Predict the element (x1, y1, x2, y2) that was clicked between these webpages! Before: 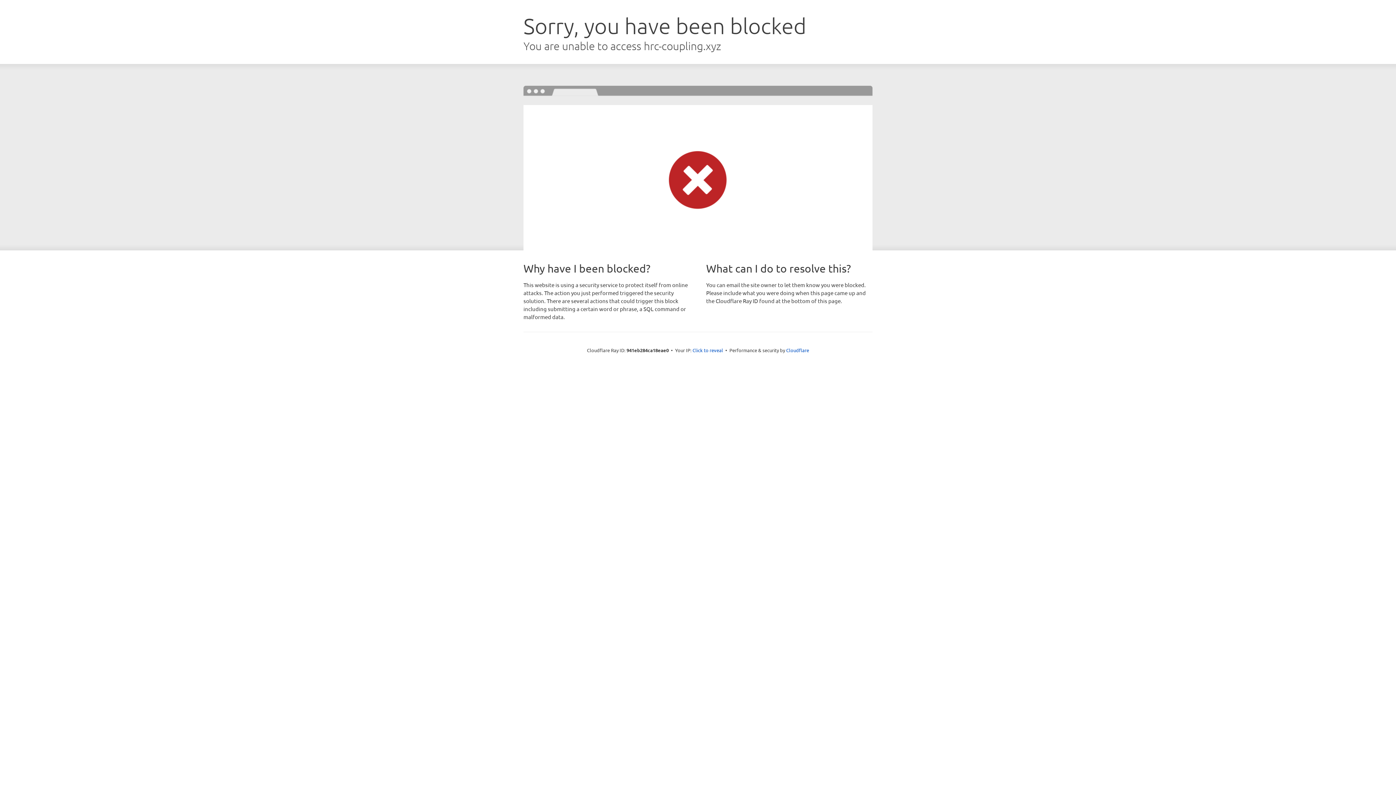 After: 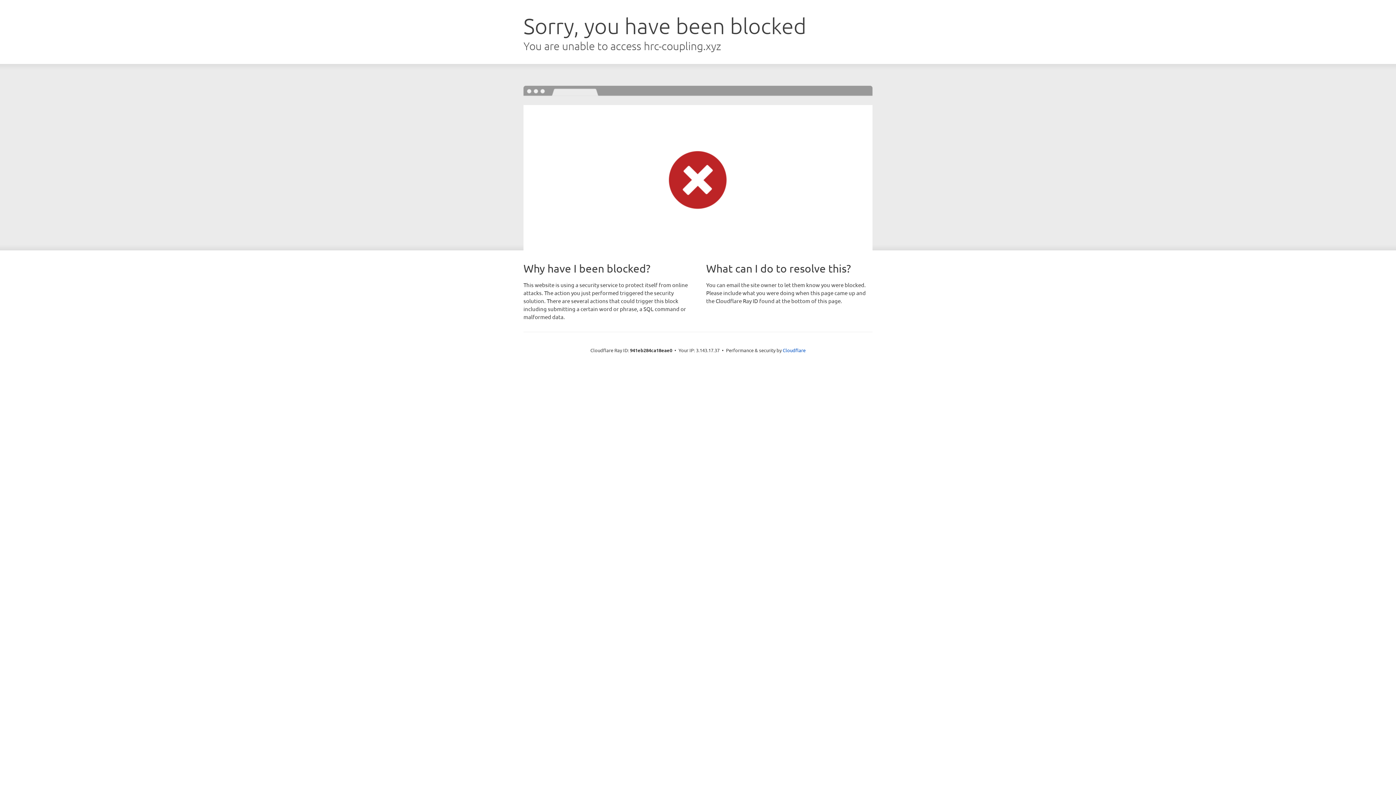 Action: bbox: (692, 346, 723, 353) label: Click to reveal